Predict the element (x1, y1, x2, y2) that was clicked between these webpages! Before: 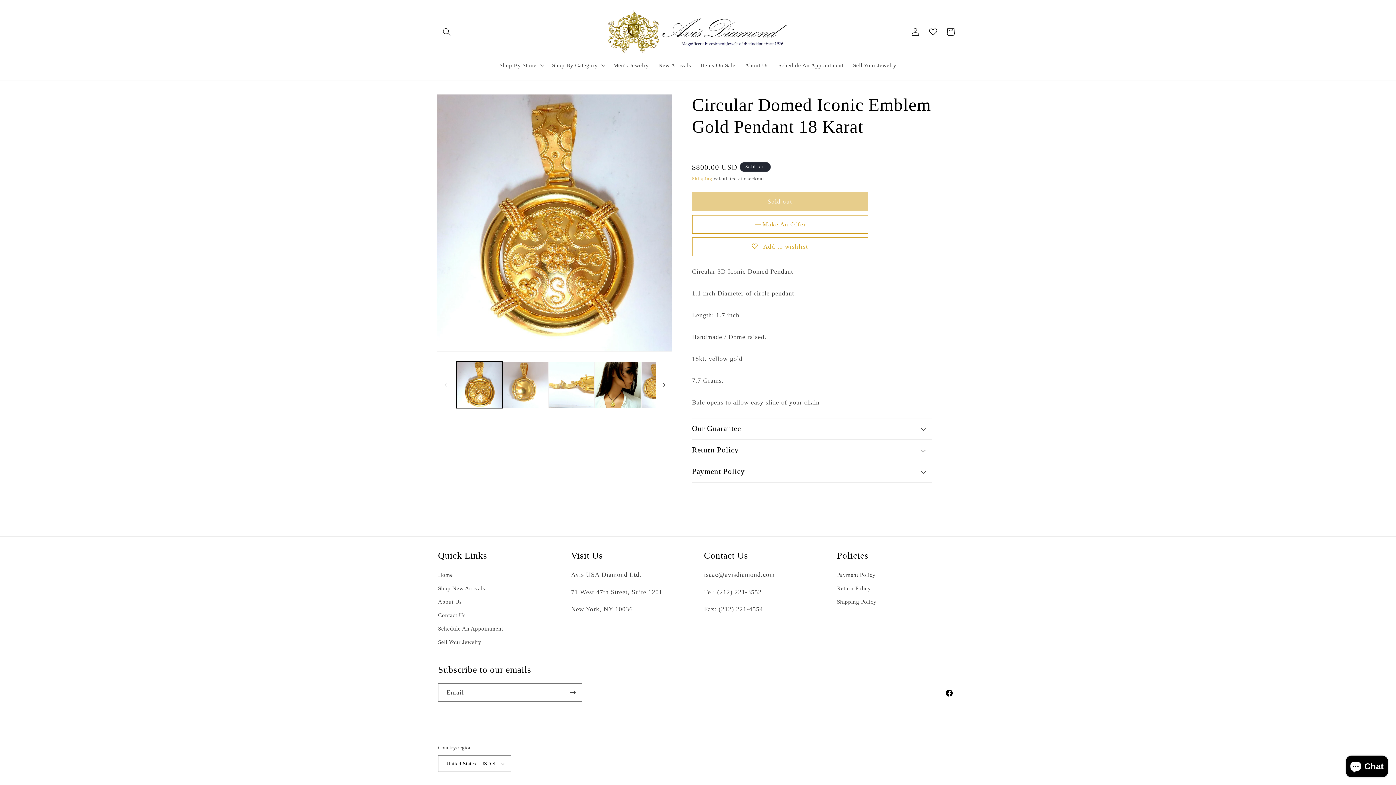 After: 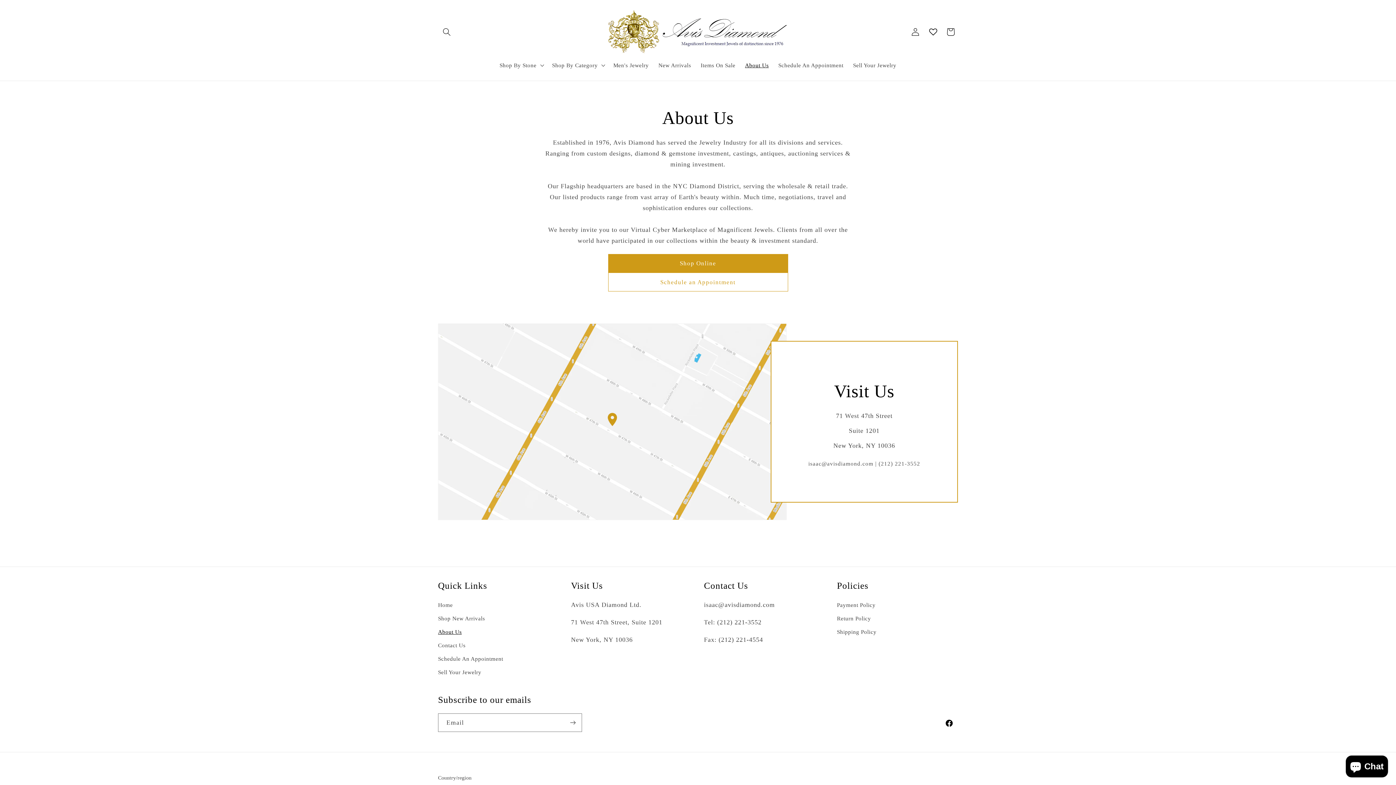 Action: bbox: (438, 595, 461, 608) label: About Us